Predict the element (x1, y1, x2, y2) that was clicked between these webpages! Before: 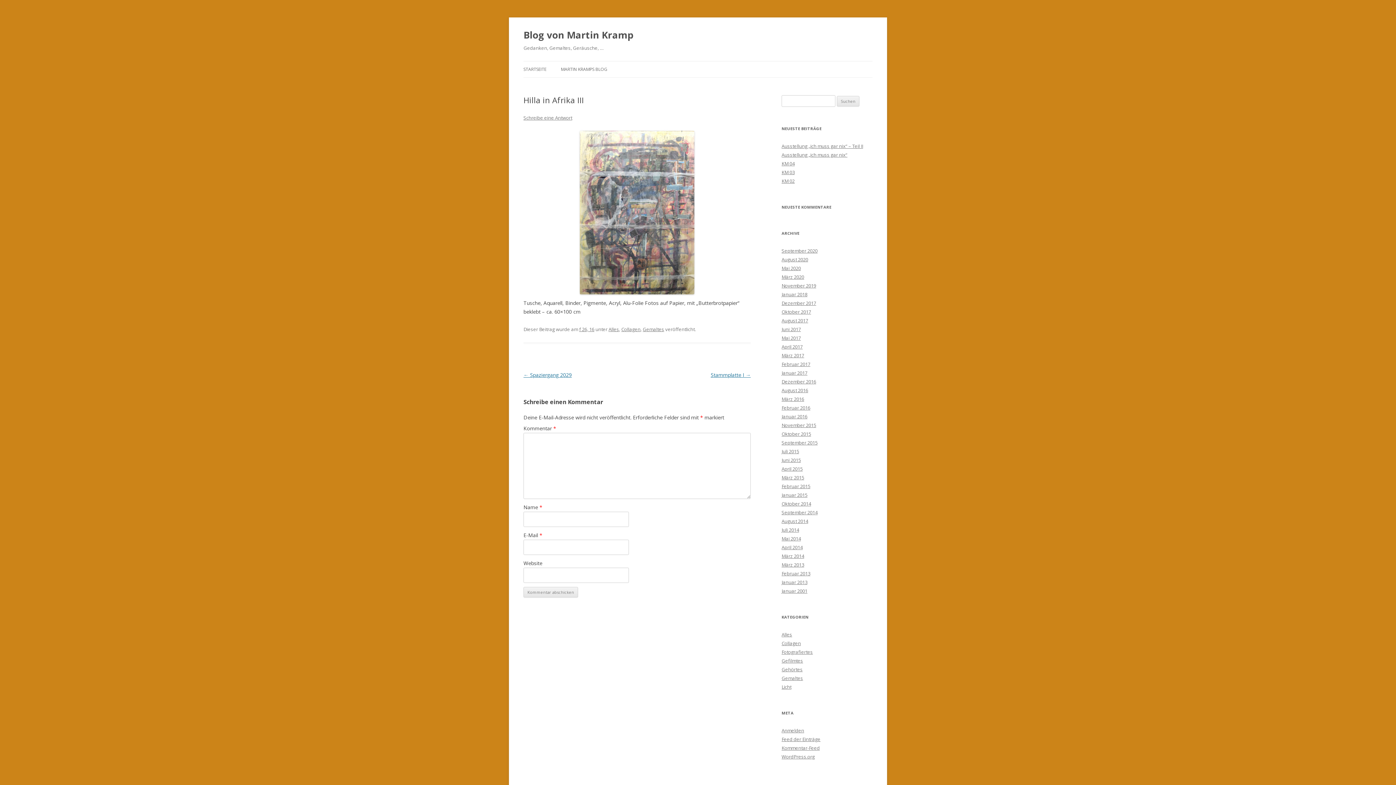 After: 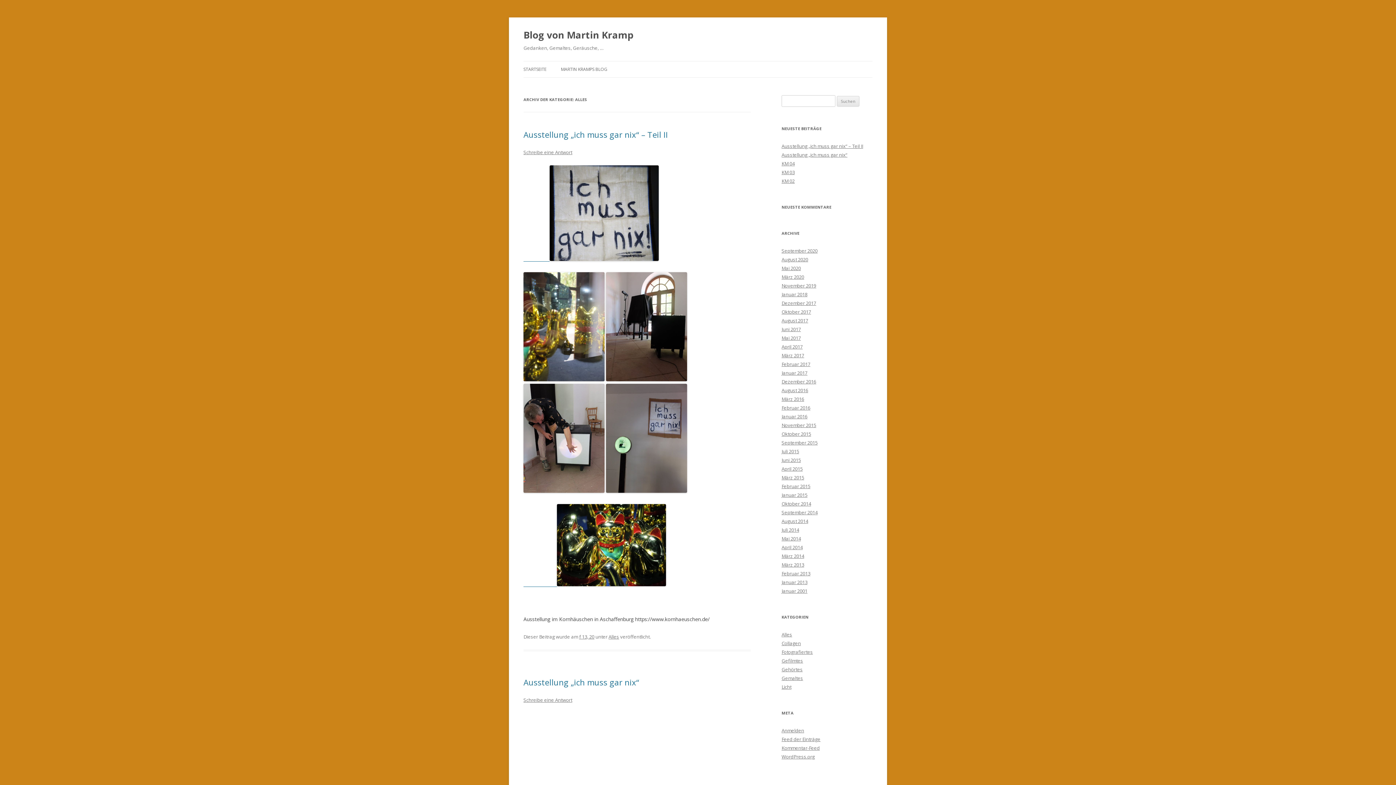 Action: label: Alles bbox: (781, 631, 792, 638)